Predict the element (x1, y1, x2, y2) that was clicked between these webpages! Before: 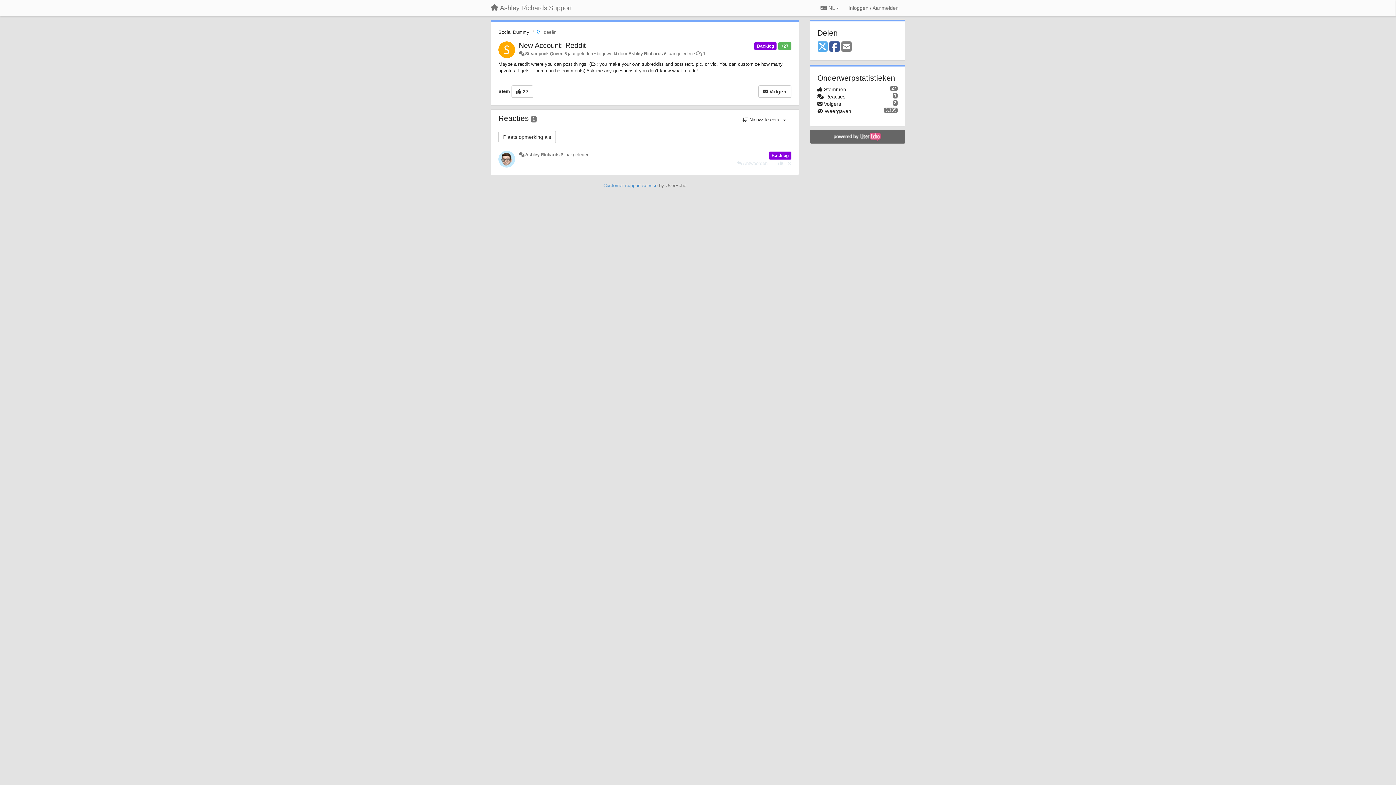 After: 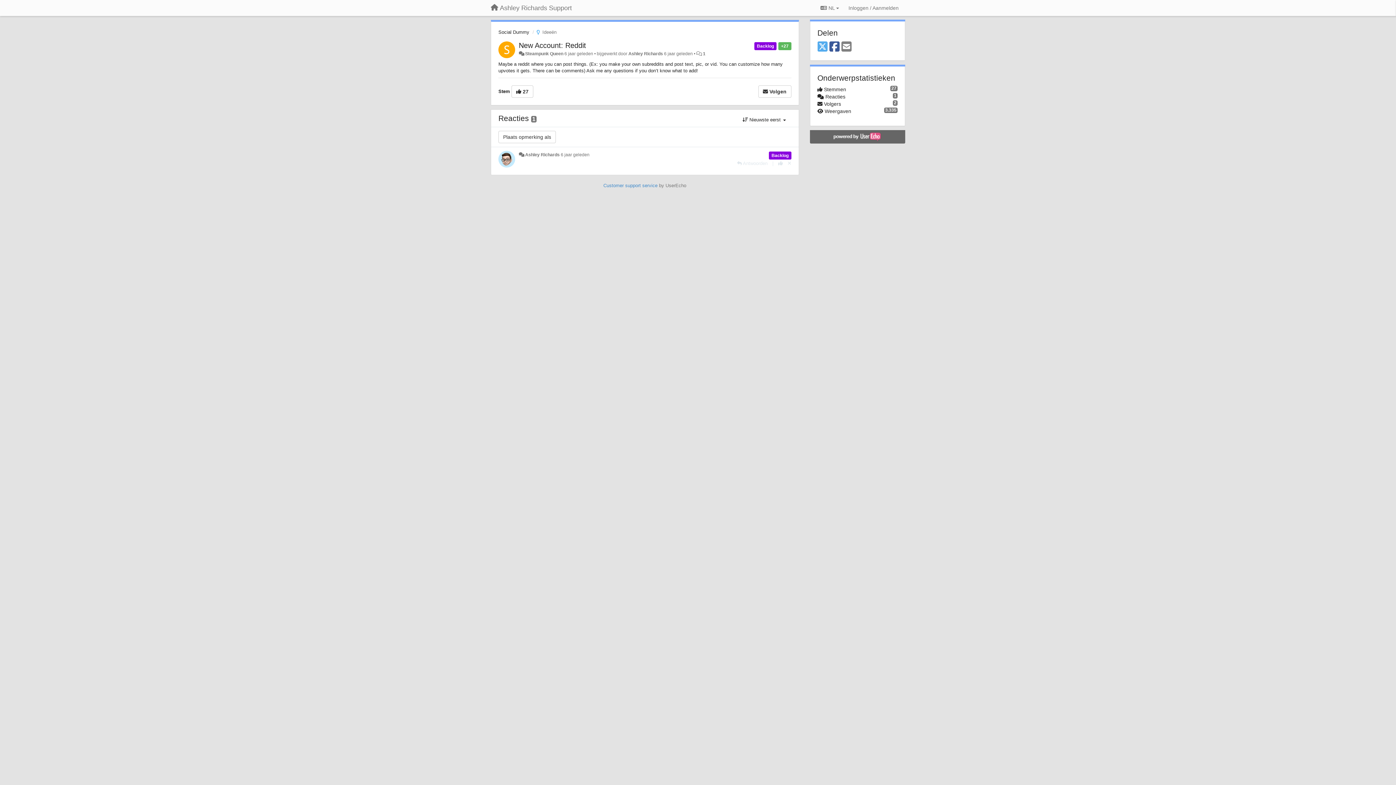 Action: label: Facebook bbox: (829, 40, 839, 53)